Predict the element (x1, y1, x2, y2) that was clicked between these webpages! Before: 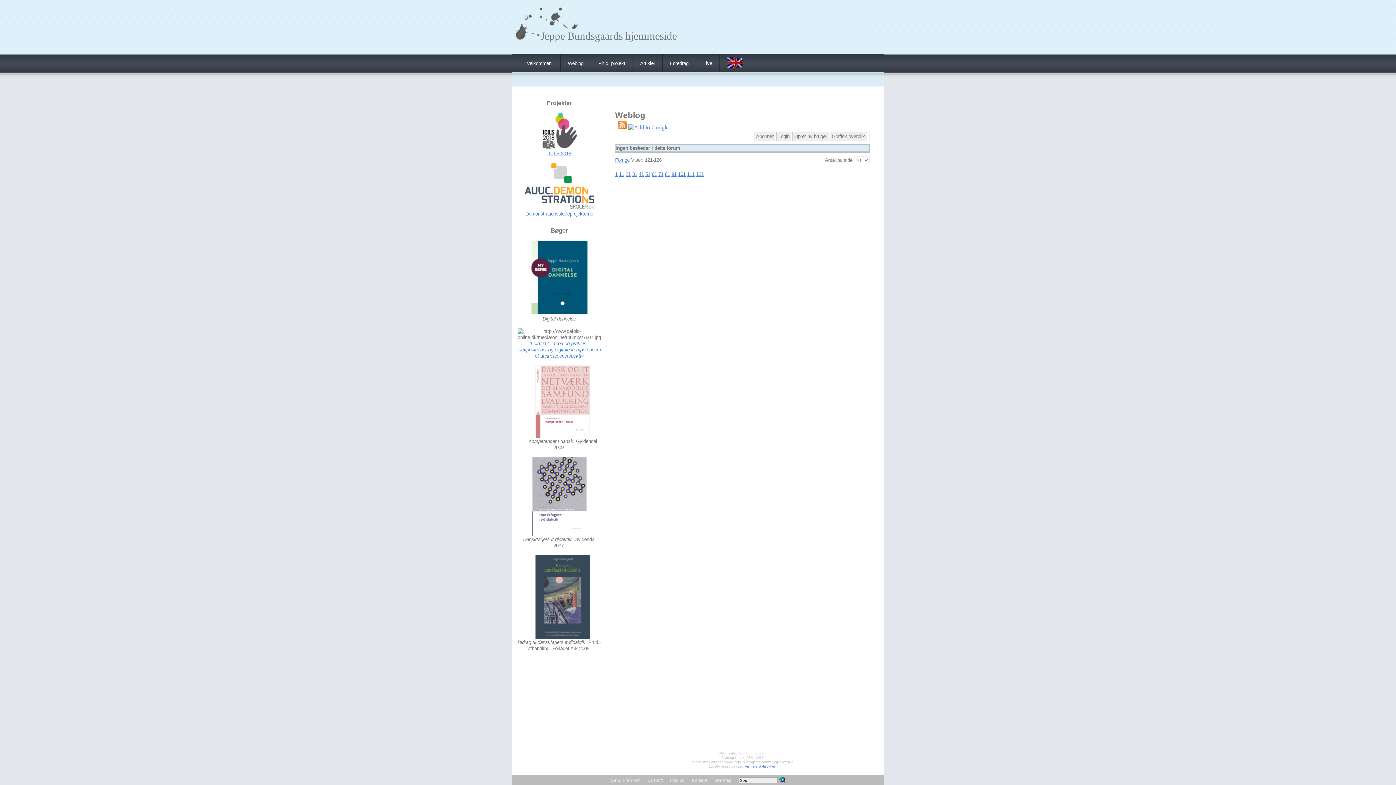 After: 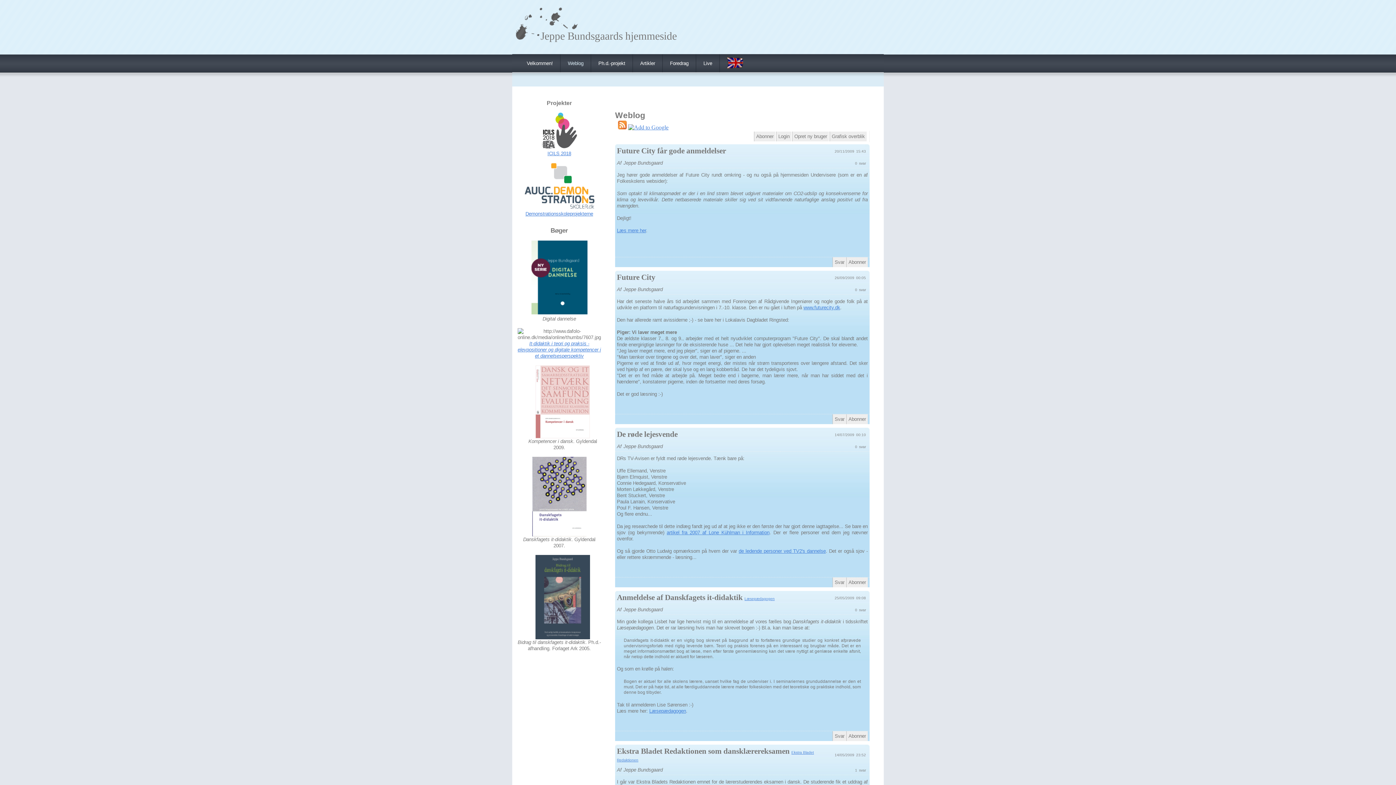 Action: bbox: (638, 171, 644, 177) label: 41